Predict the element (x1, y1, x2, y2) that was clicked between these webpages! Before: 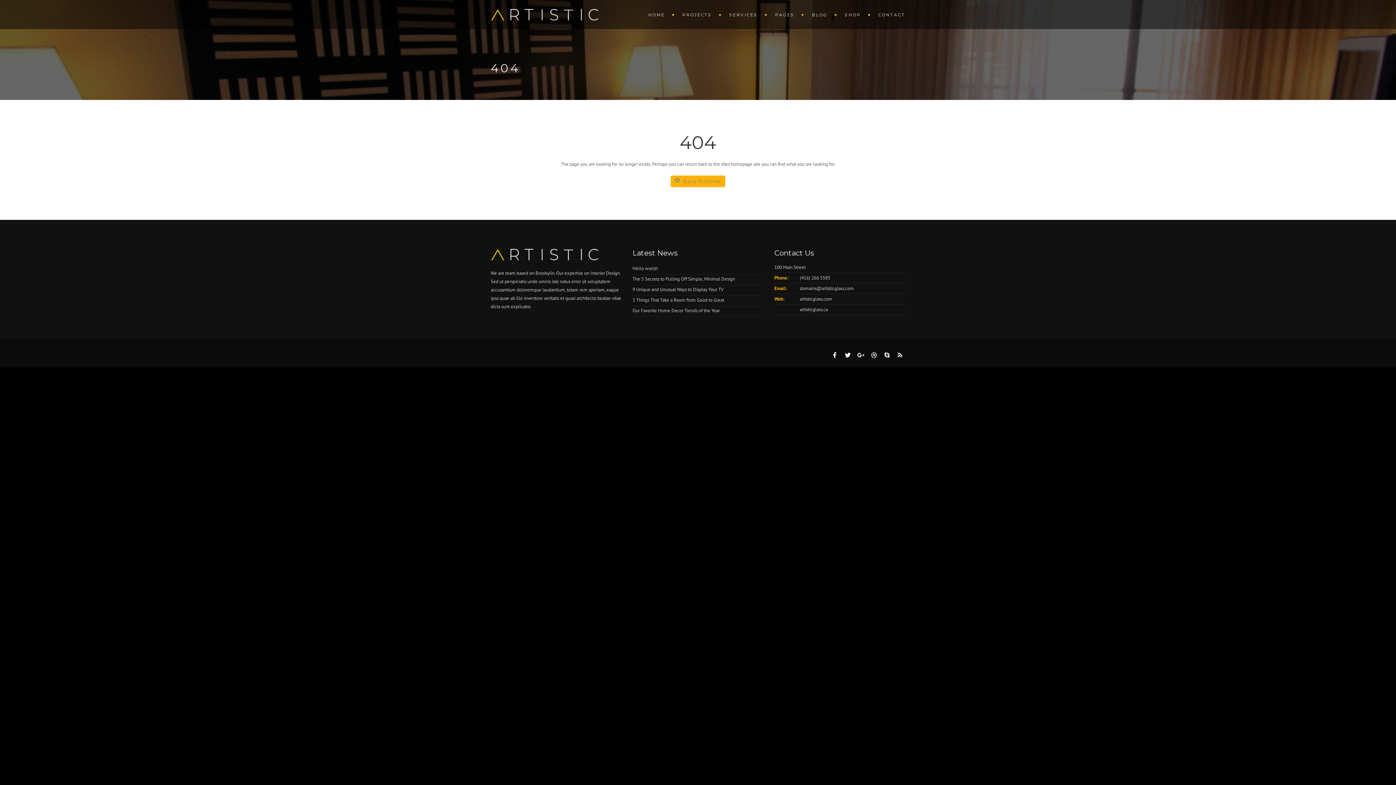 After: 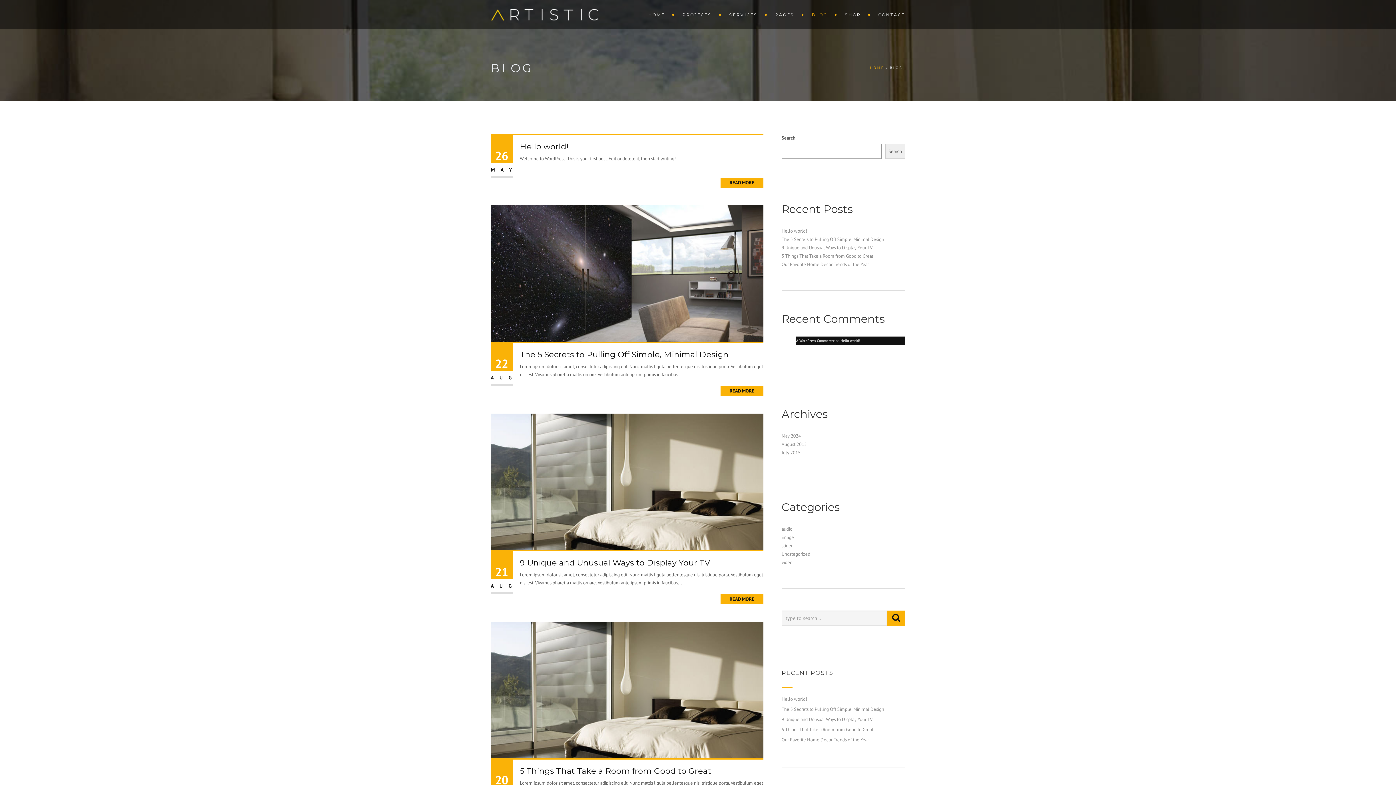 Action: label: BLOG bbox: (804, 0, 837, 29)